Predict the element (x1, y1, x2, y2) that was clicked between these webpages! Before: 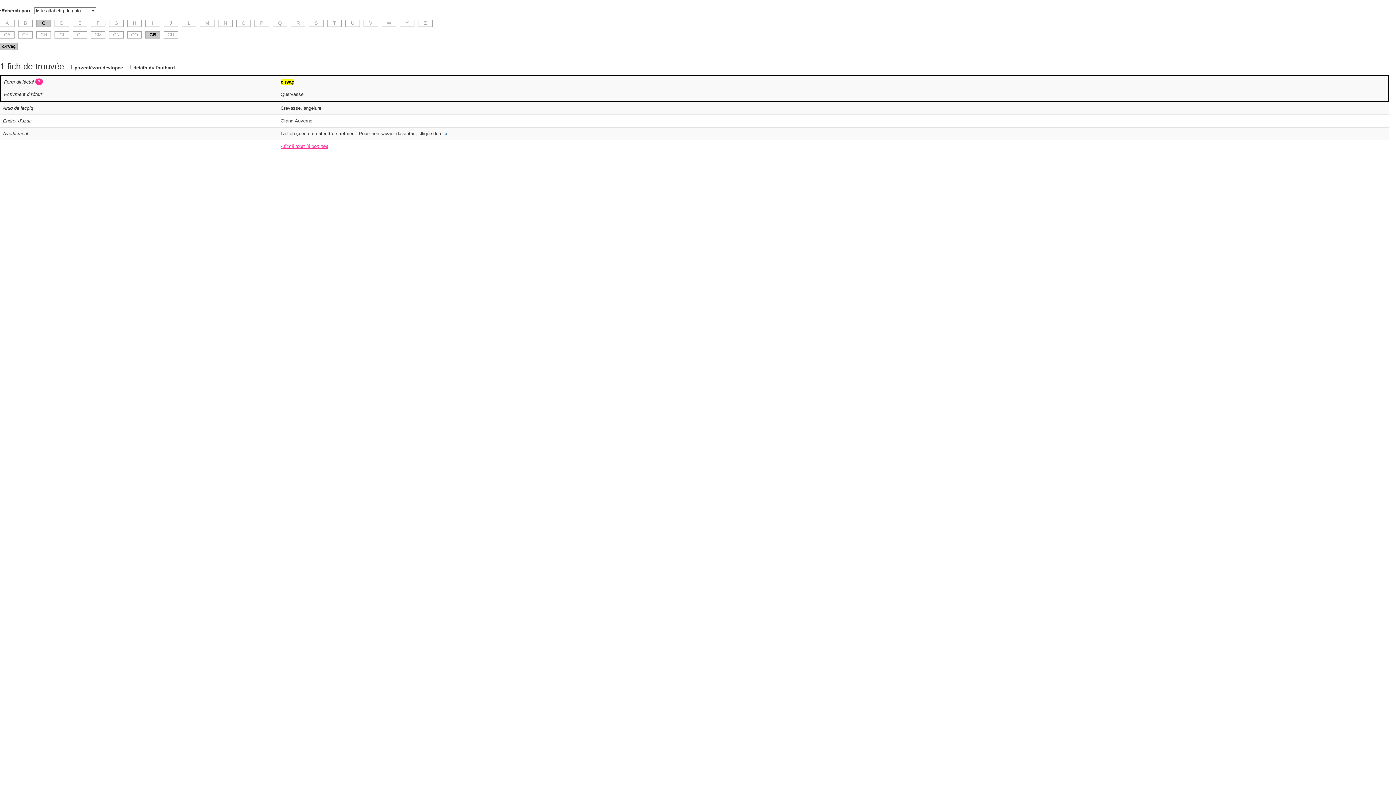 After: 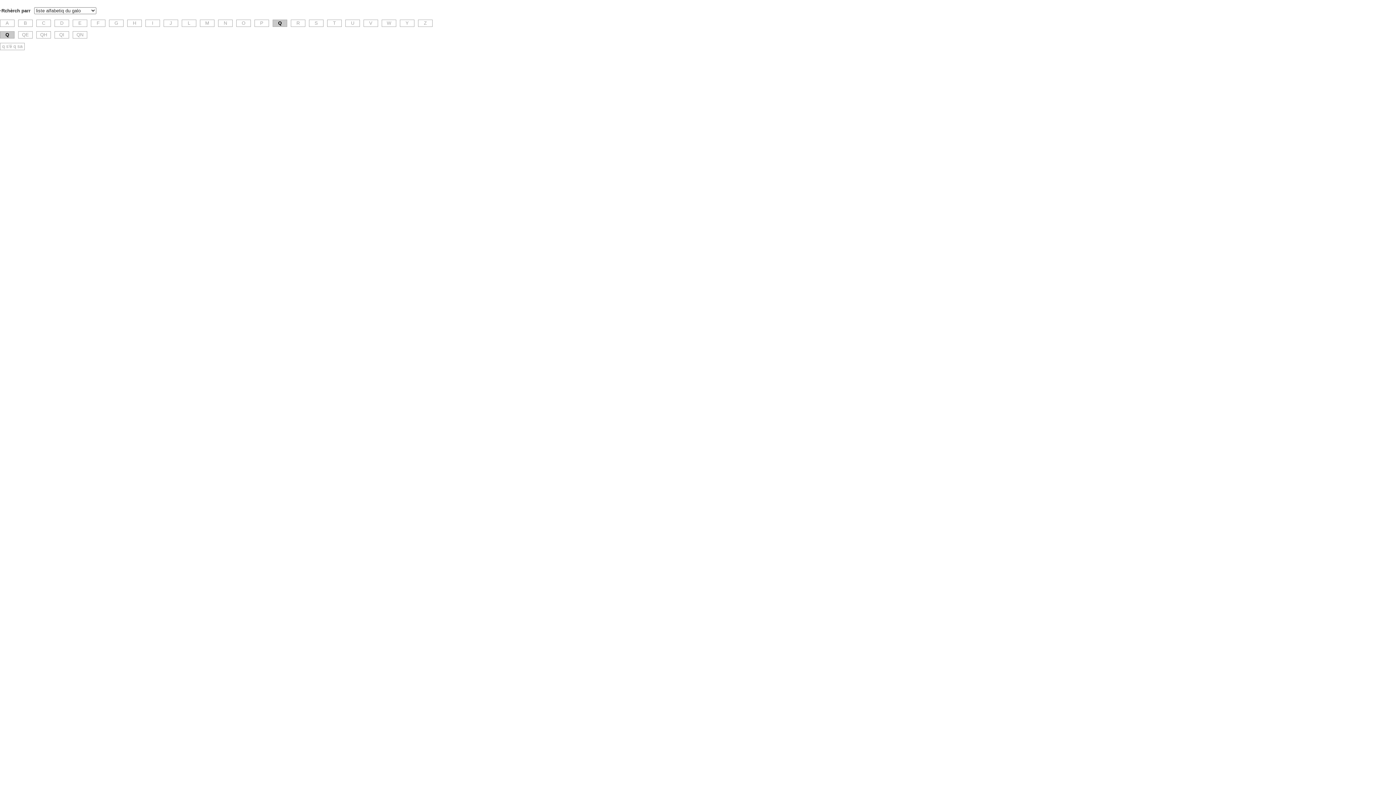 Action: bbox: (272, 19, 287, 26) label: Q